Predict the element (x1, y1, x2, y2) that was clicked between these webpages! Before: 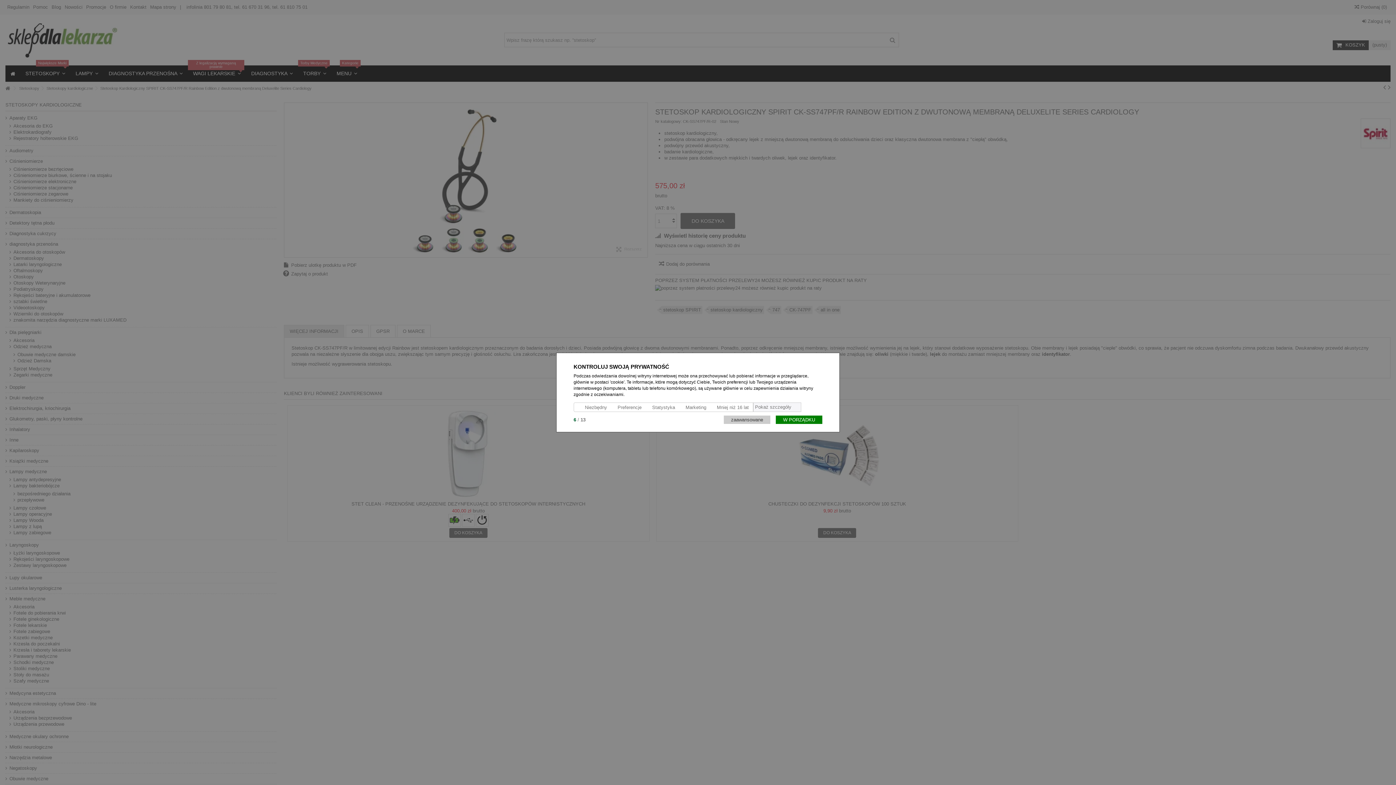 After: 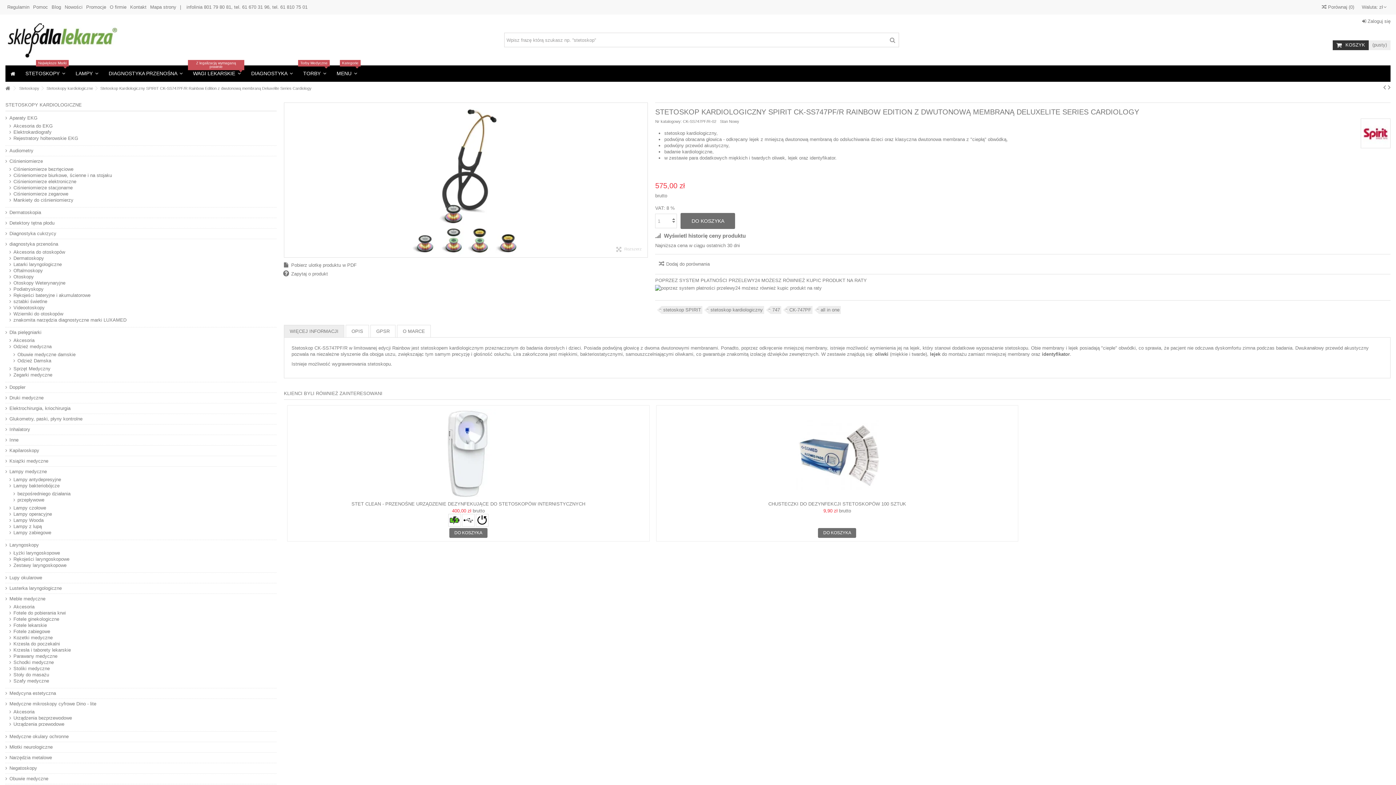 Action: bbox: (776, 415, 822, 424) label: W PORZĄDKU